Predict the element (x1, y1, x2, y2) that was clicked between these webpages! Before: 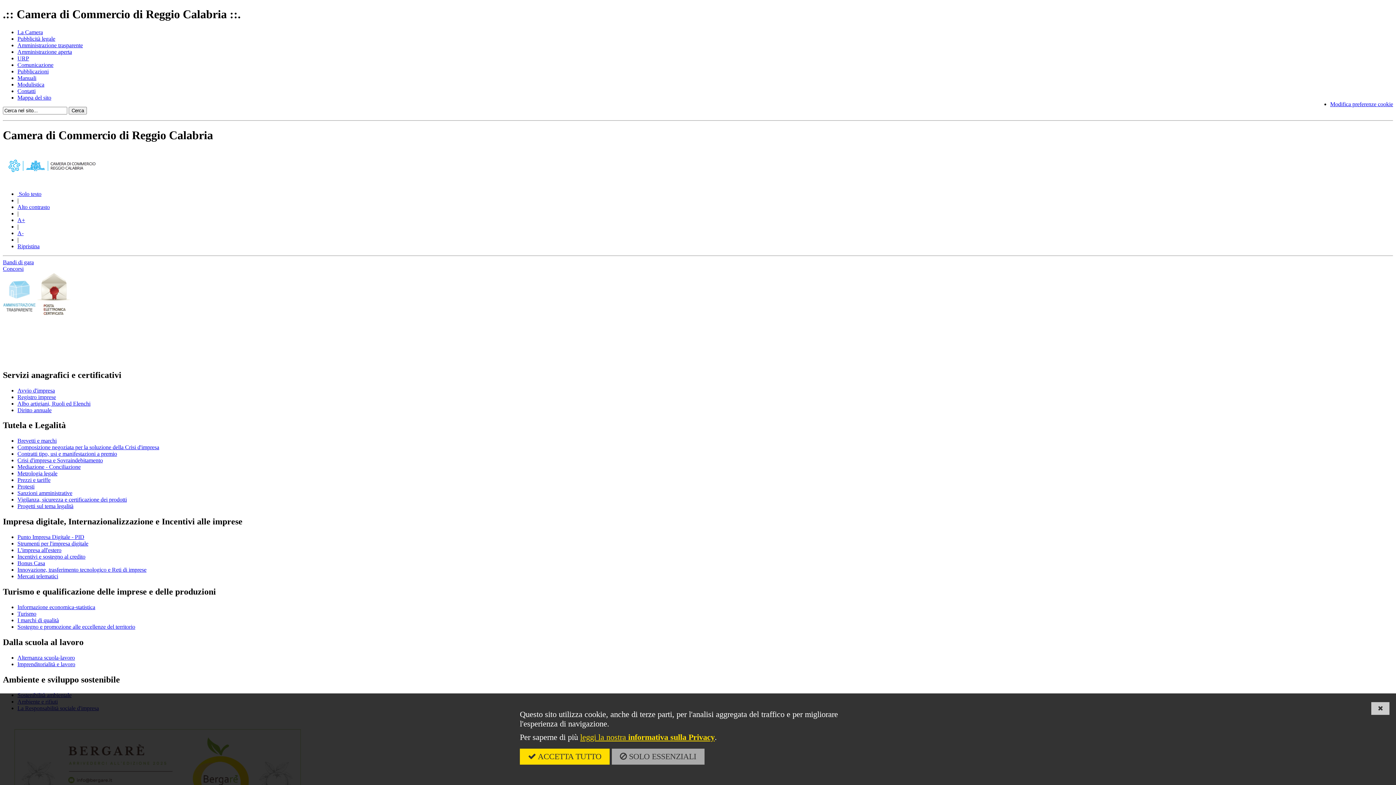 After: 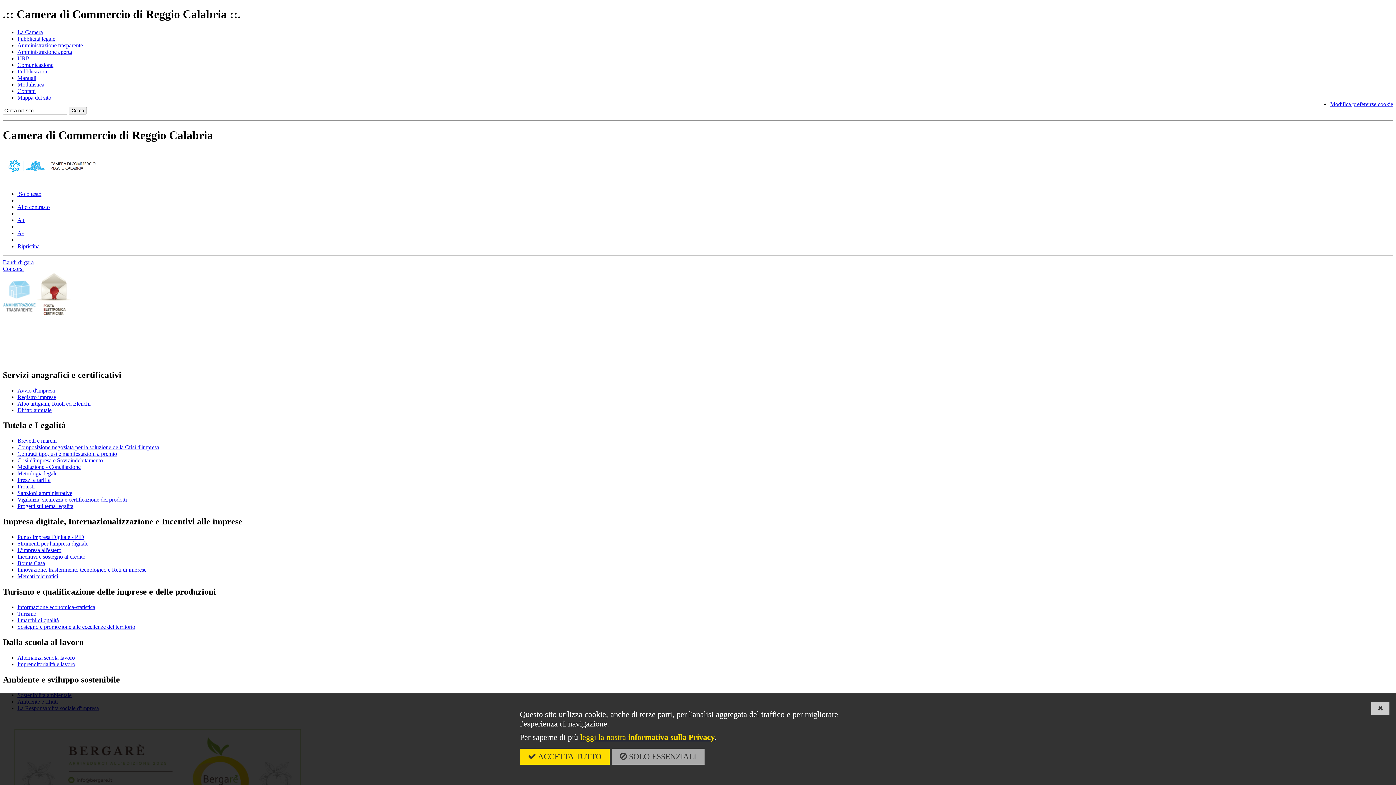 Action: label: Ripristina bbox: (17, 243, 39, 249)